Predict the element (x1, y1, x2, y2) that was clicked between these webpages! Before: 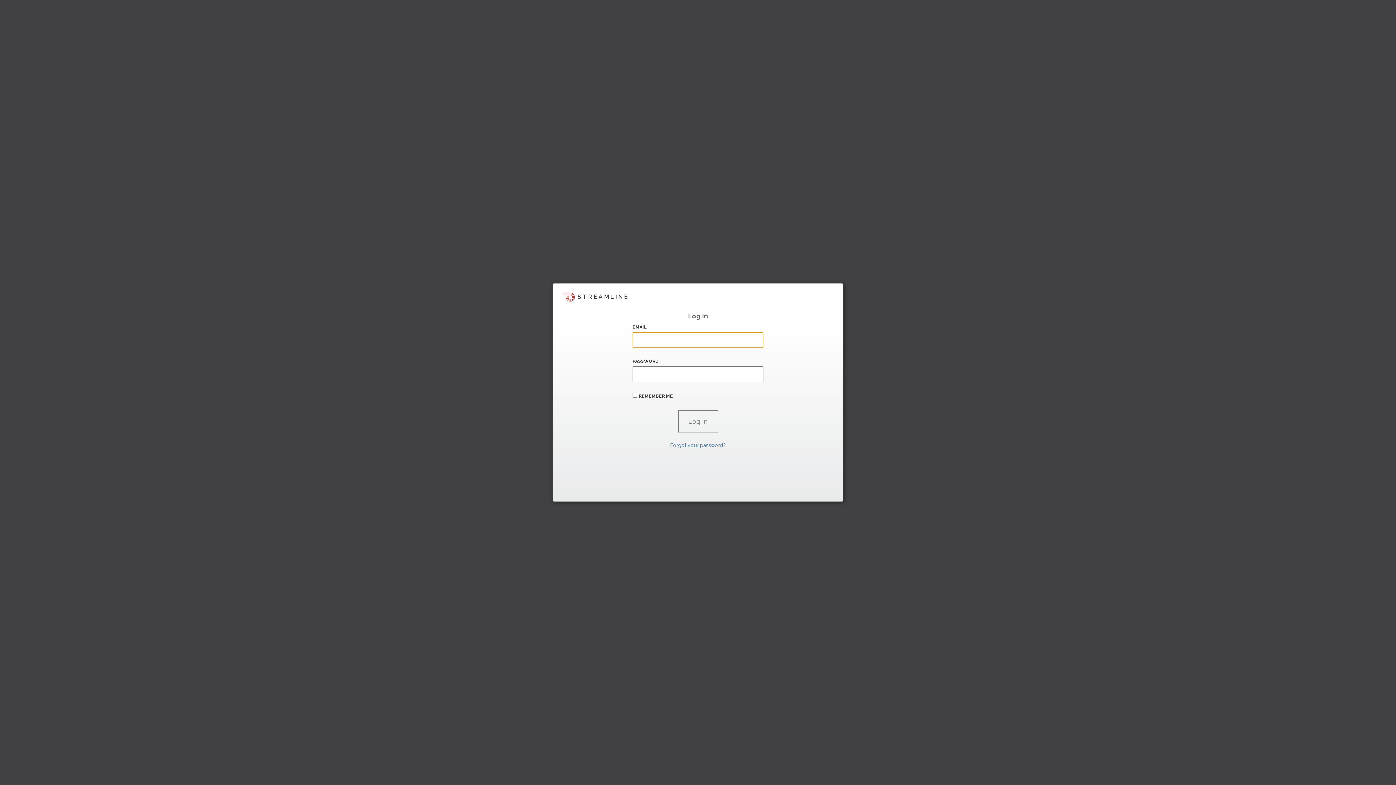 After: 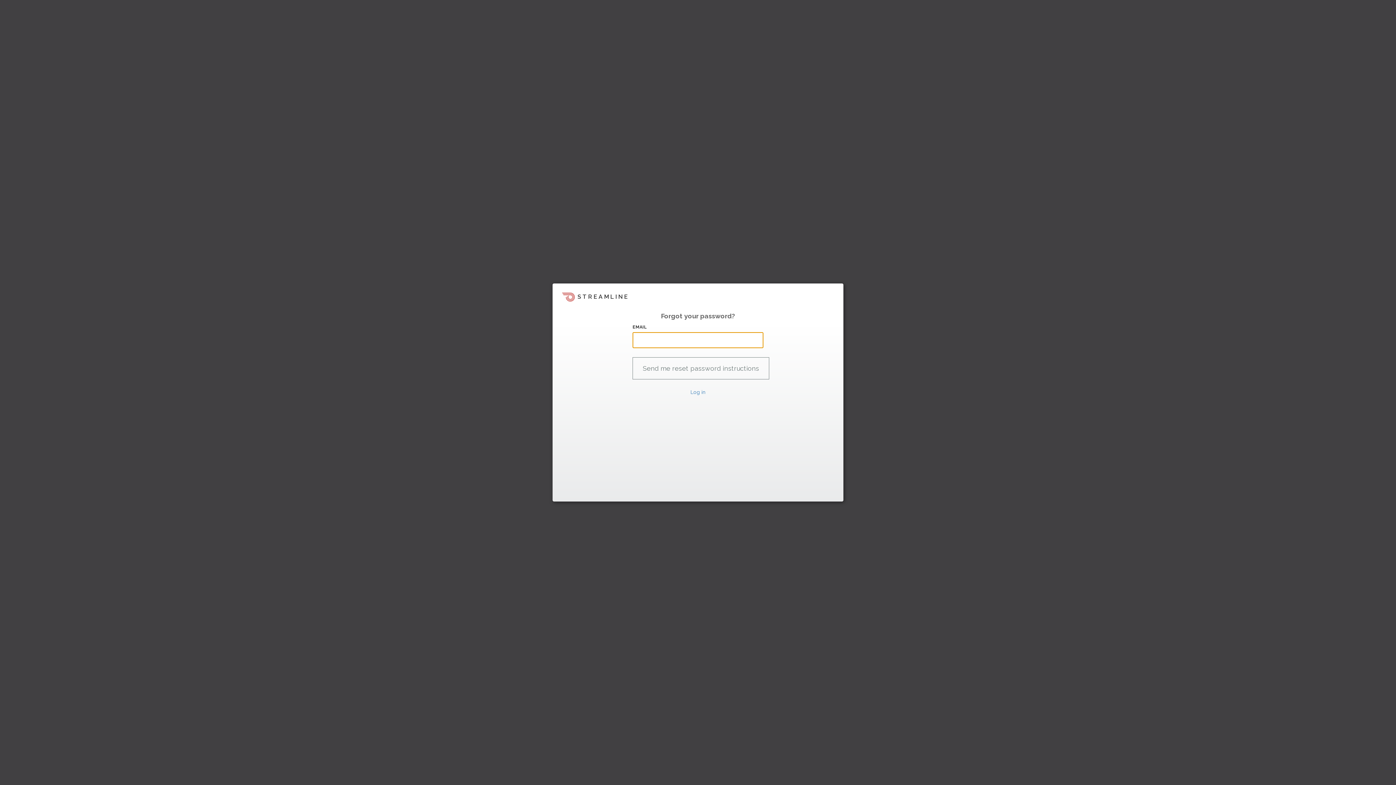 Action: label: Forgot your password? bbox: (670, 442, 726, 448)